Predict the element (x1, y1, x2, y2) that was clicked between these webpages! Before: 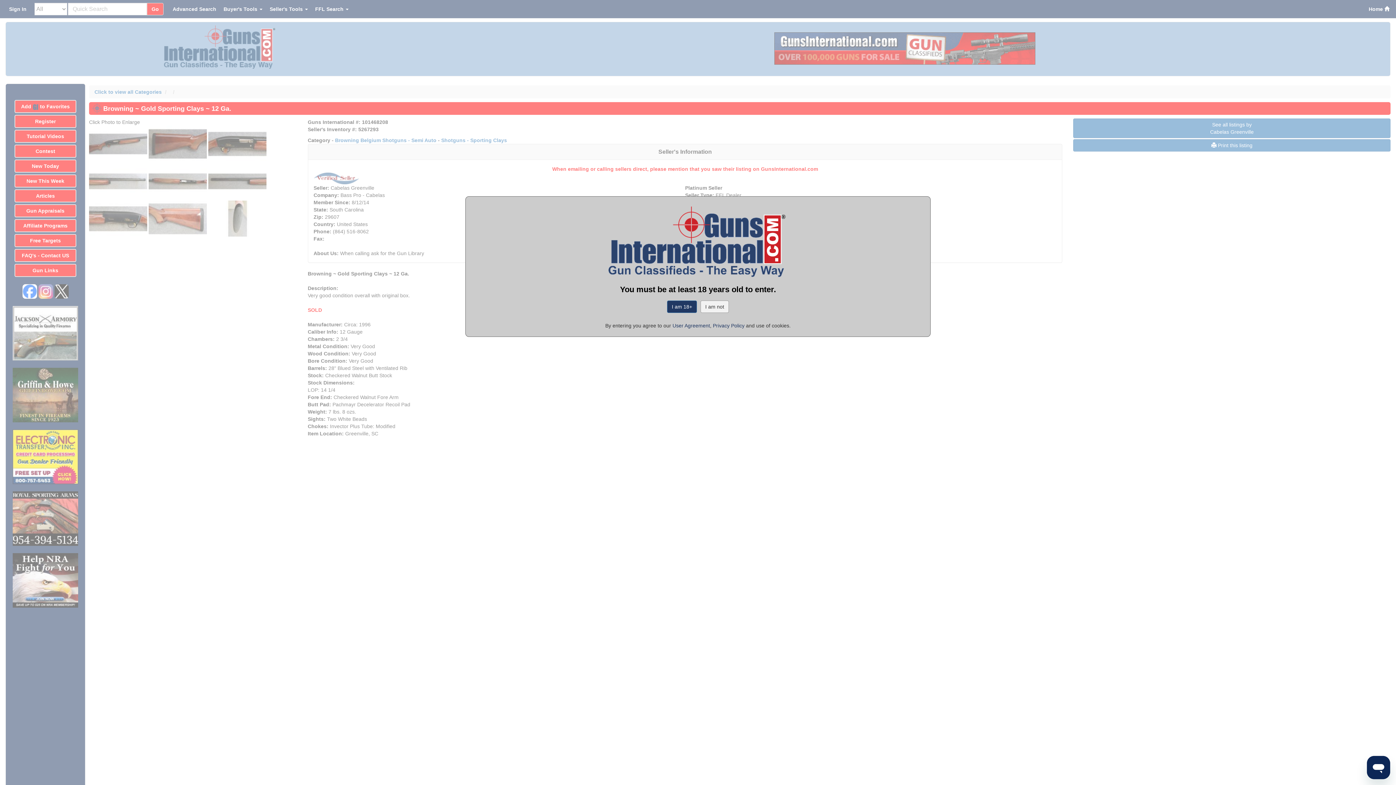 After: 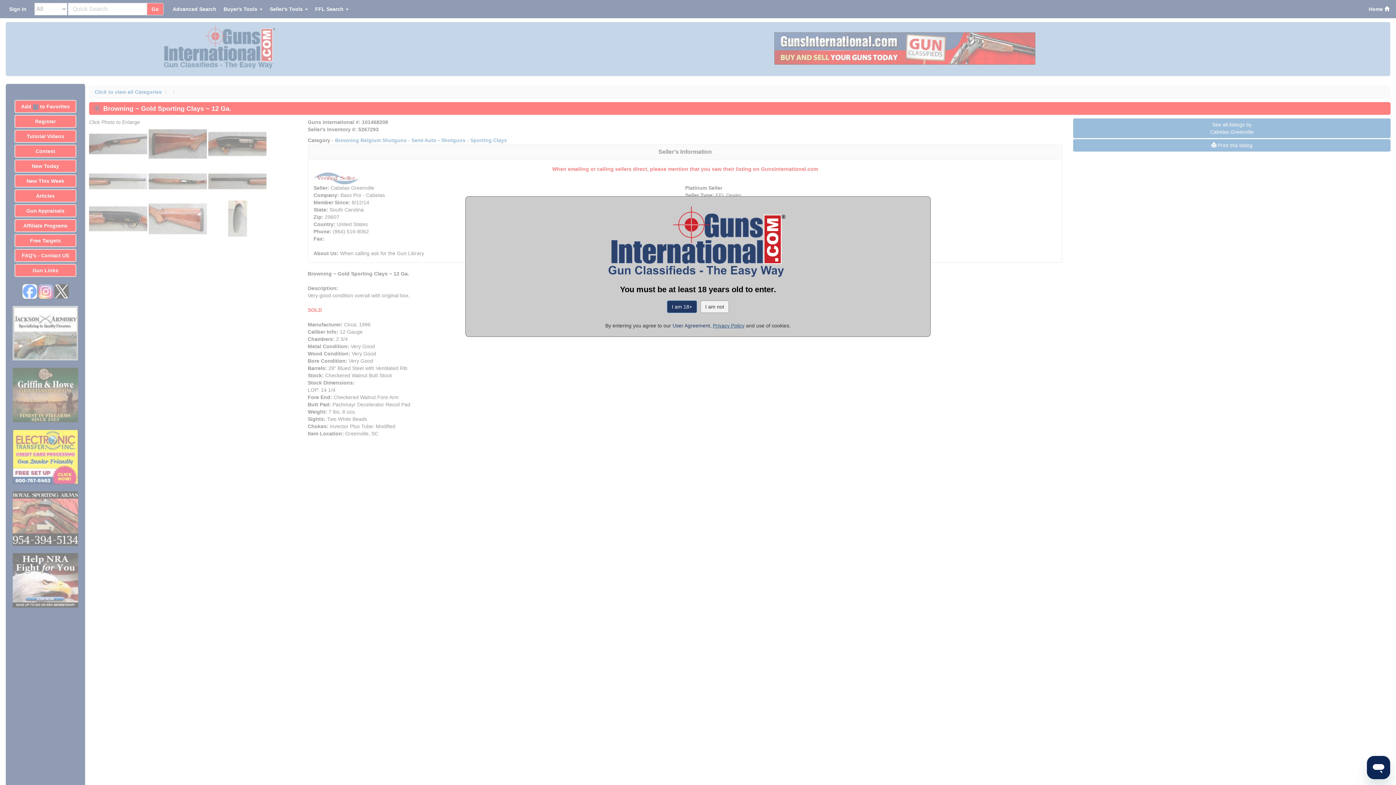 Action: label: Privacy Policy bbox: (713, 322, 744, 328)